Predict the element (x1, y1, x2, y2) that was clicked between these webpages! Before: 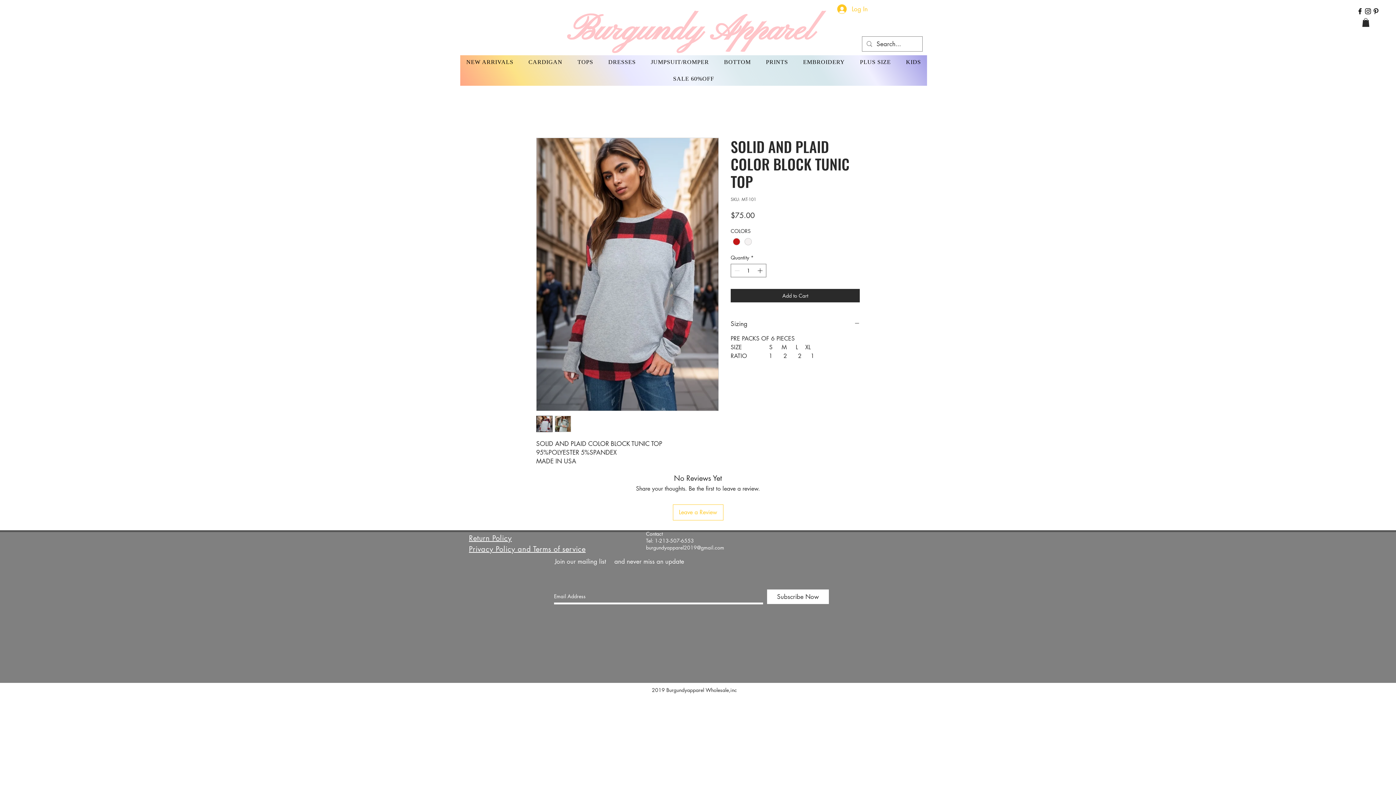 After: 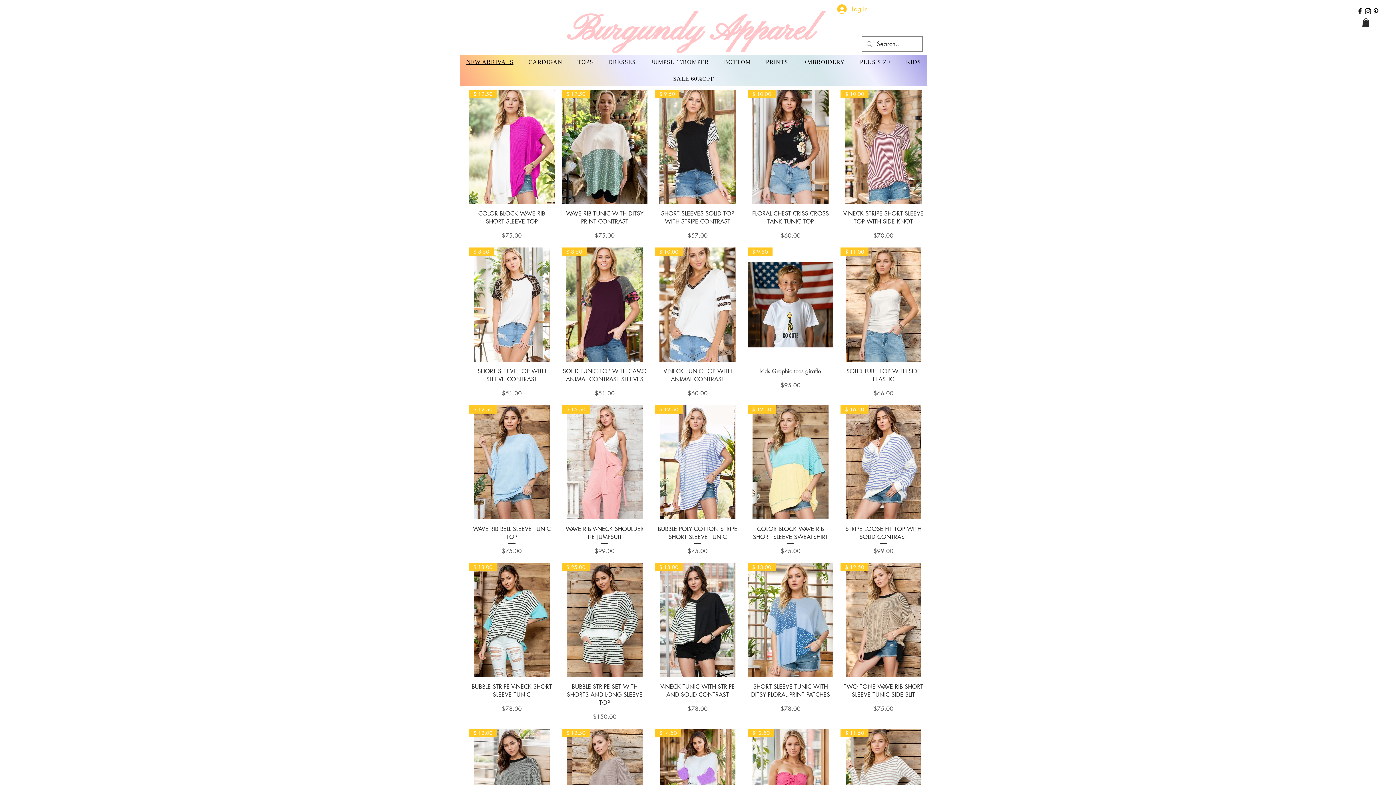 Action: label: Contact bbox: (646, 530, 662, 537)